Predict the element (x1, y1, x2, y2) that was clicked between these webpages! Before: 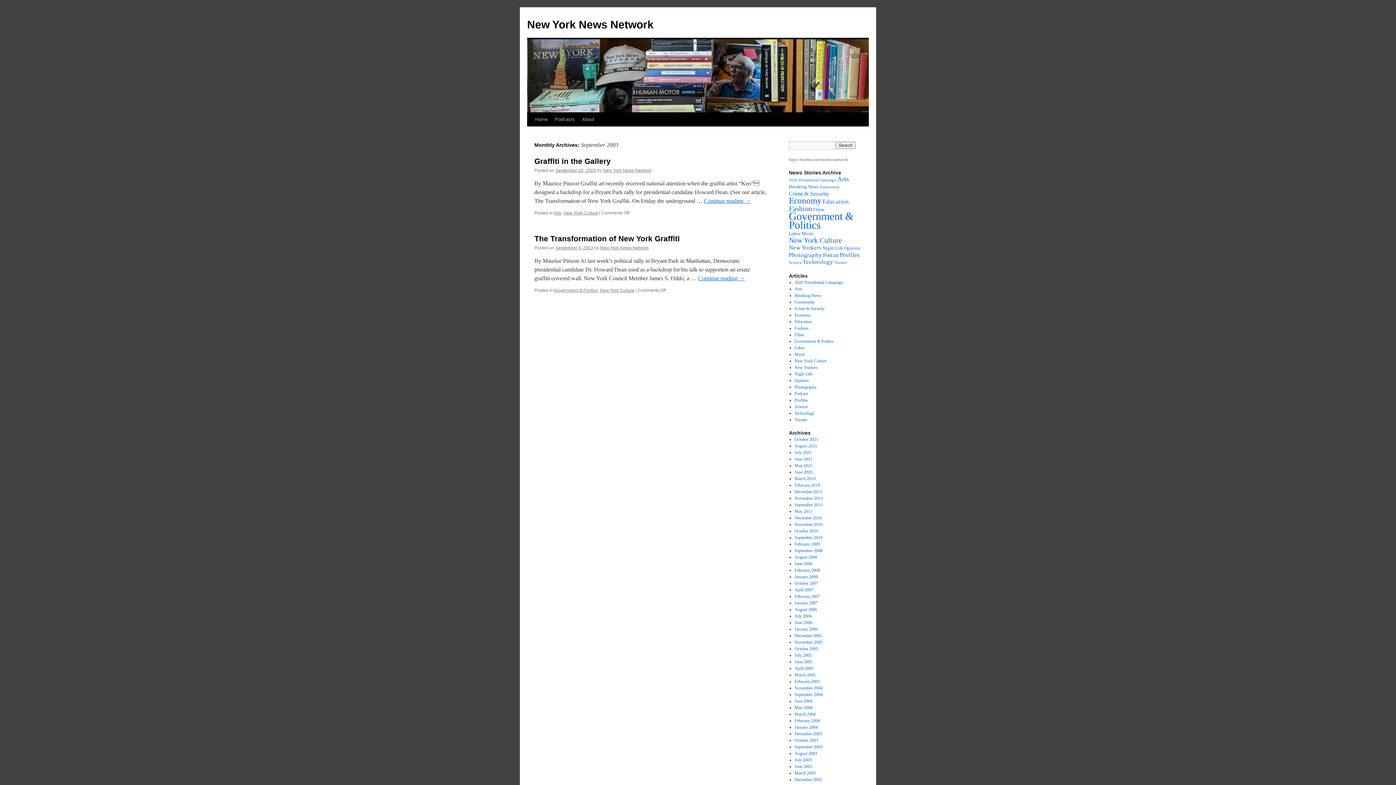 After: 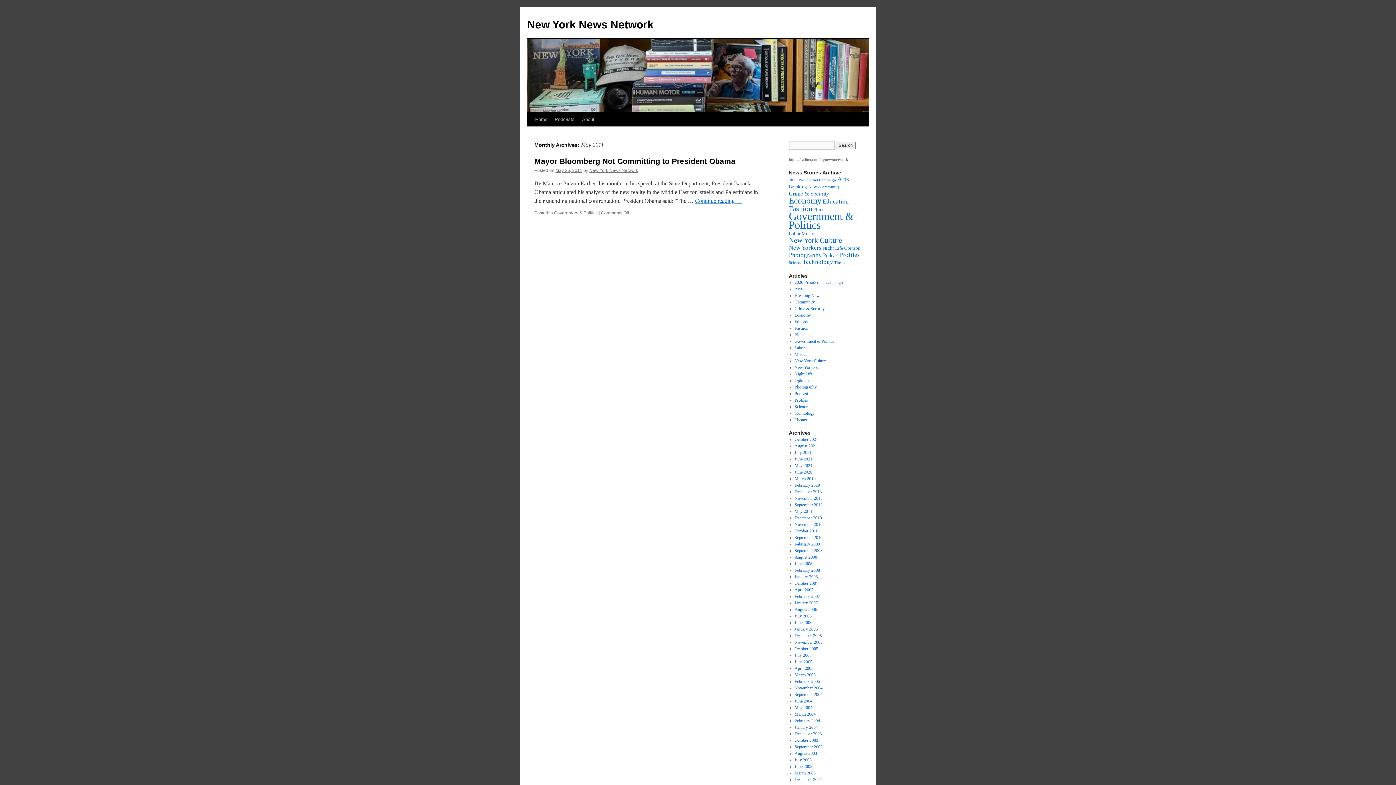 Action: bbox: (794, 509, 812, 514) label: May 2011